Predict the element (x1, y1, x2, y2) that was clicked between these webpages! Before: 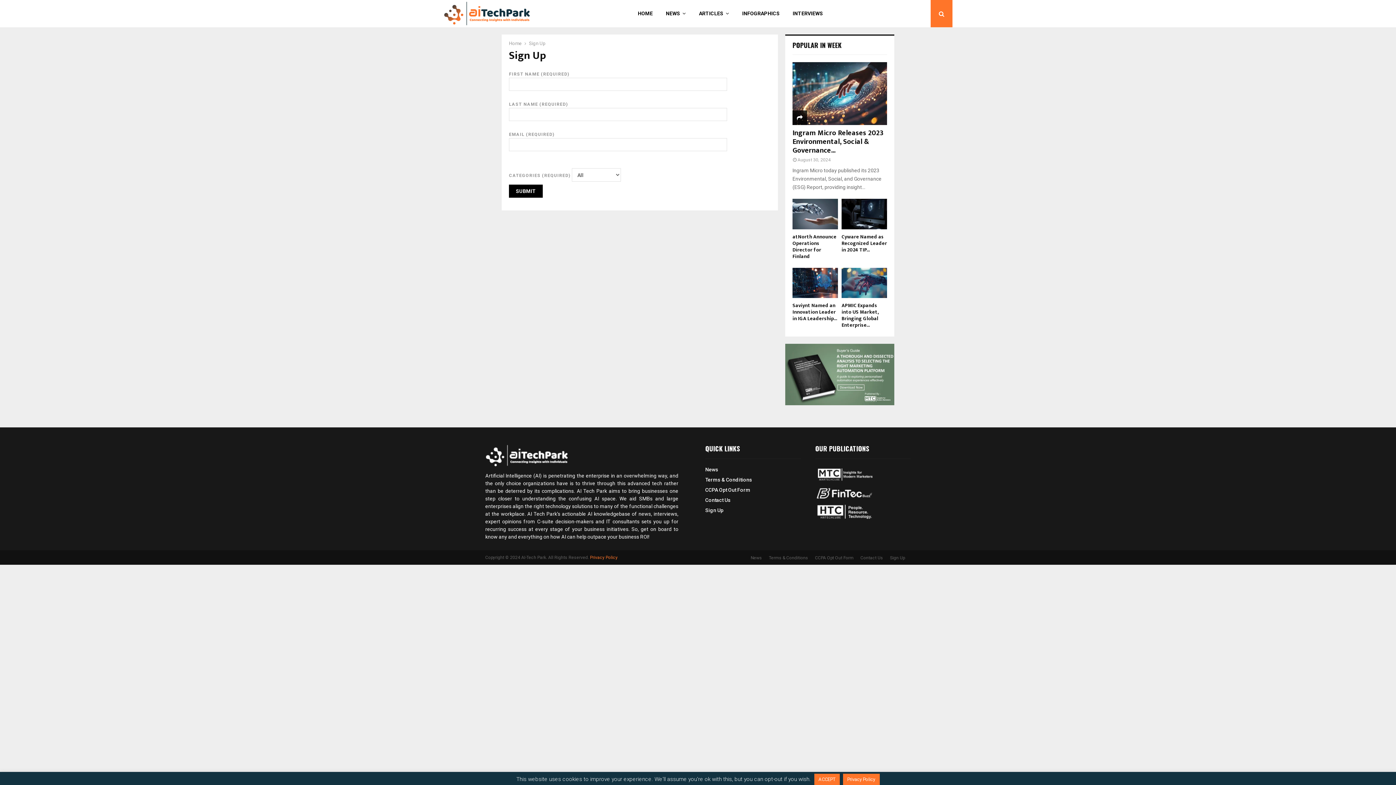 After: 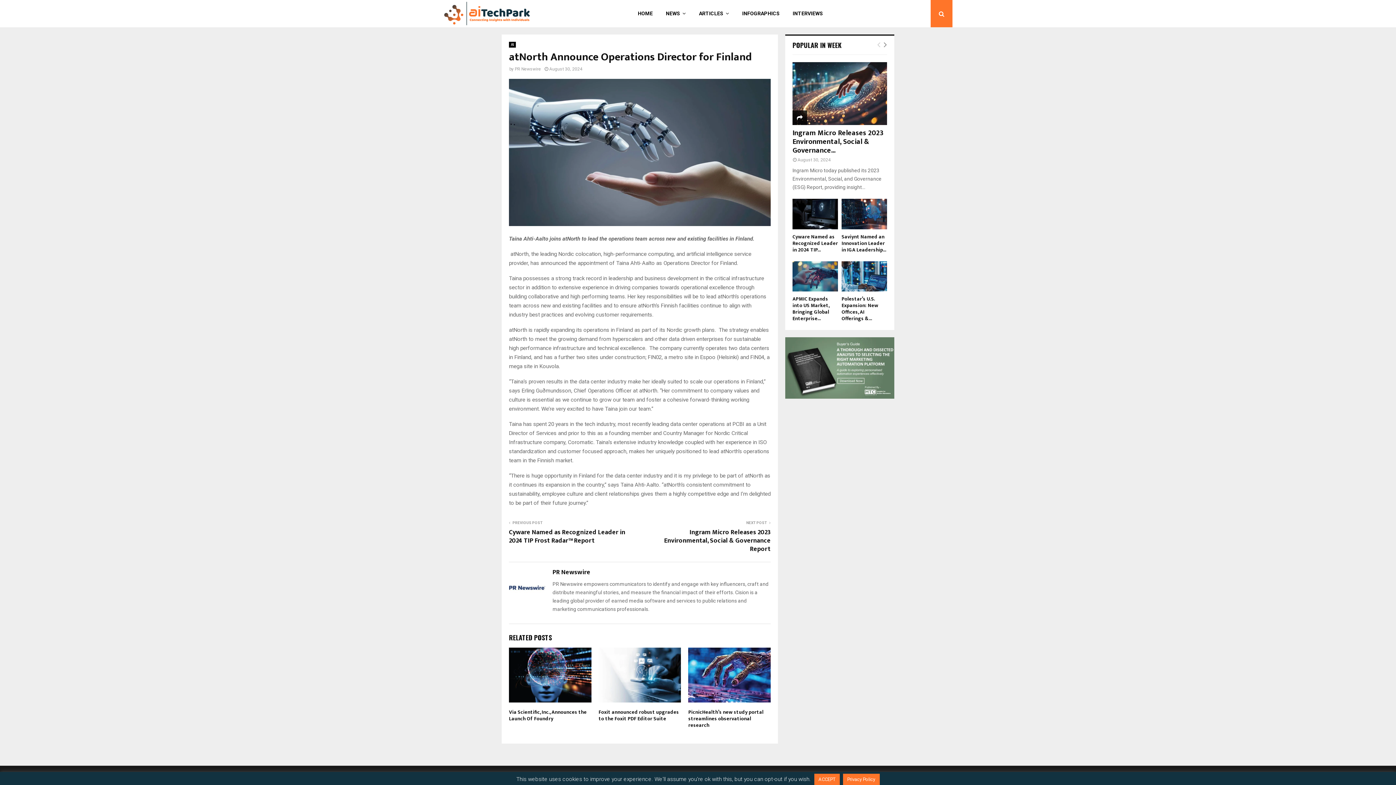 Action: bbox: (792, 199, 838, 229)